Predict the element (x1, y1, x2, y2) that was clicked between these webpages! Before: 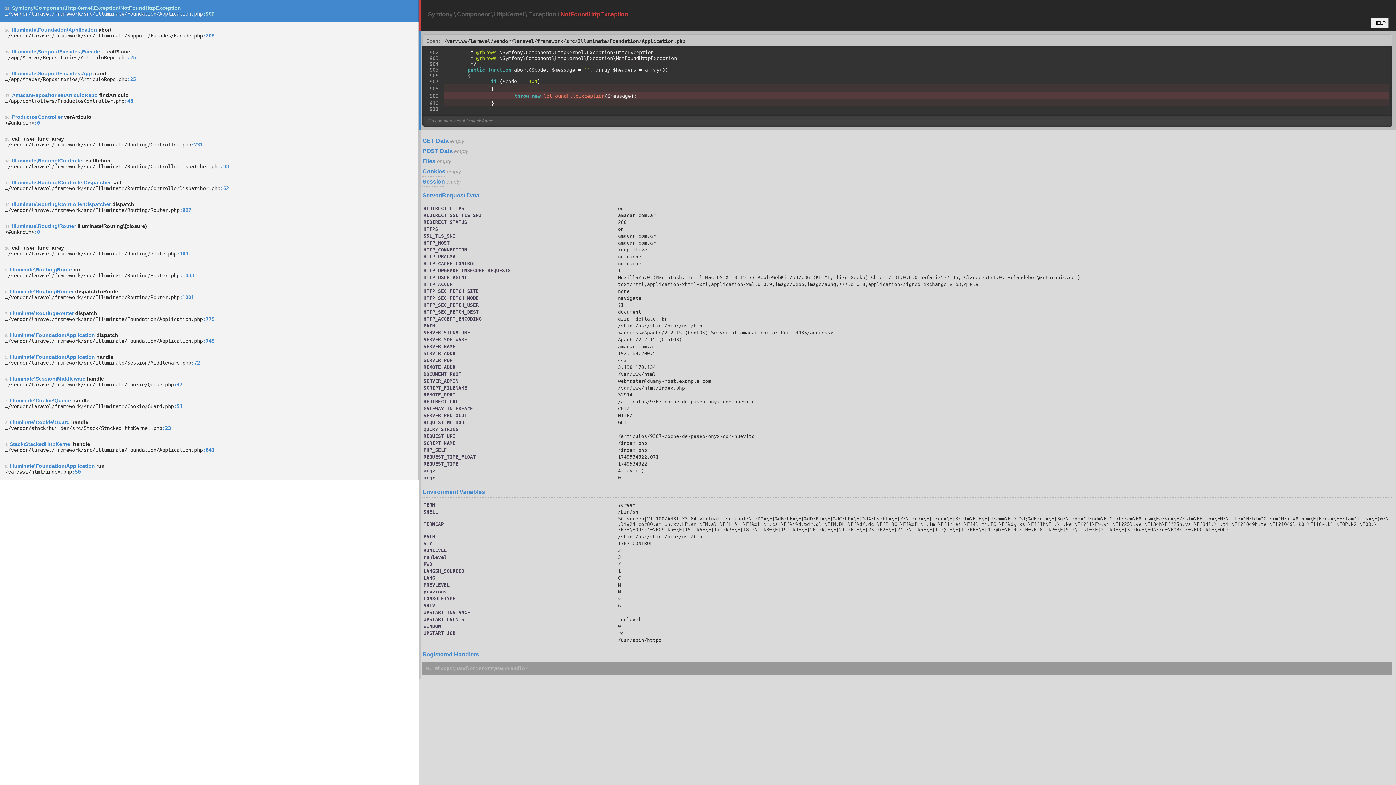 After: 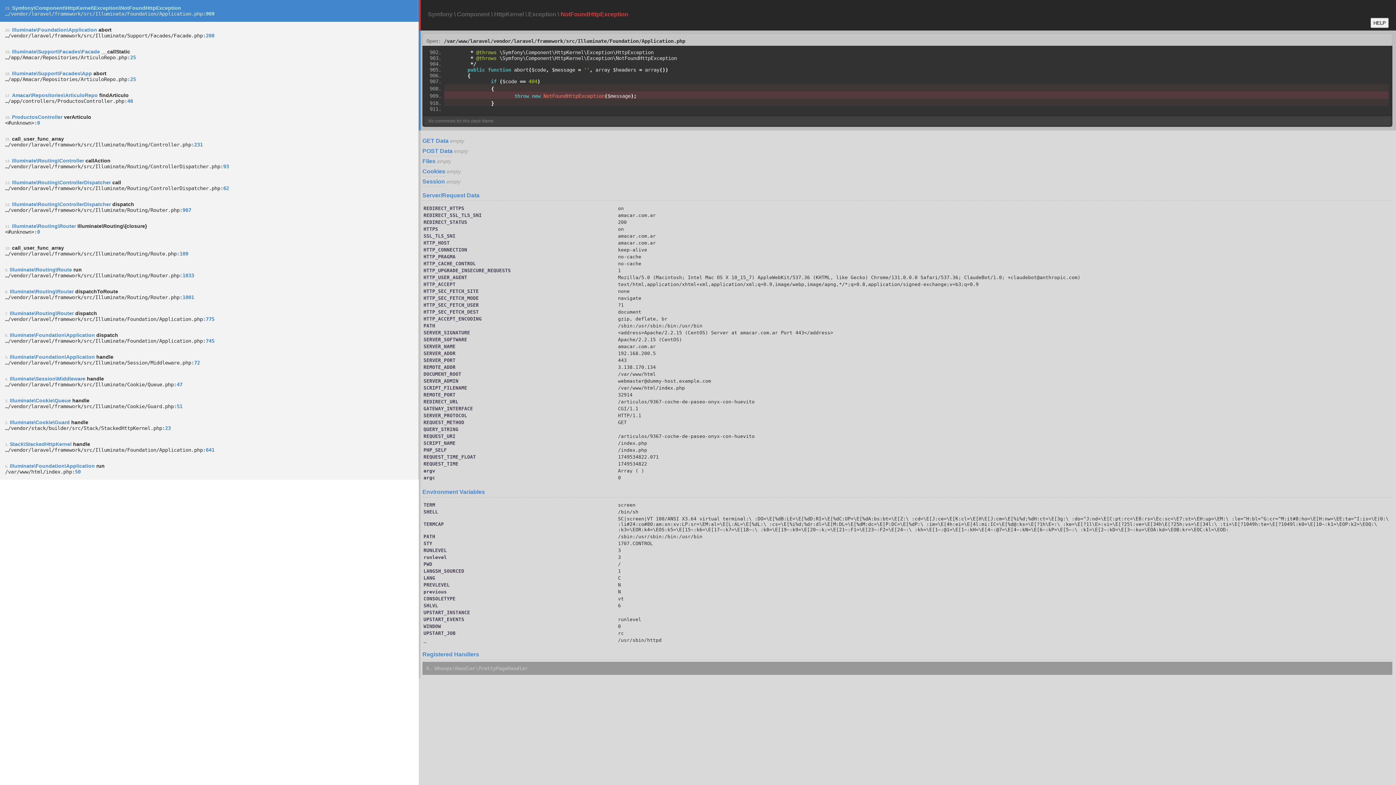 Action: bbox: (444, 38, 685, 44) label: /var/www/laravel/vendor/laravel/framework/src/Illuminate/Foundation/Application.php